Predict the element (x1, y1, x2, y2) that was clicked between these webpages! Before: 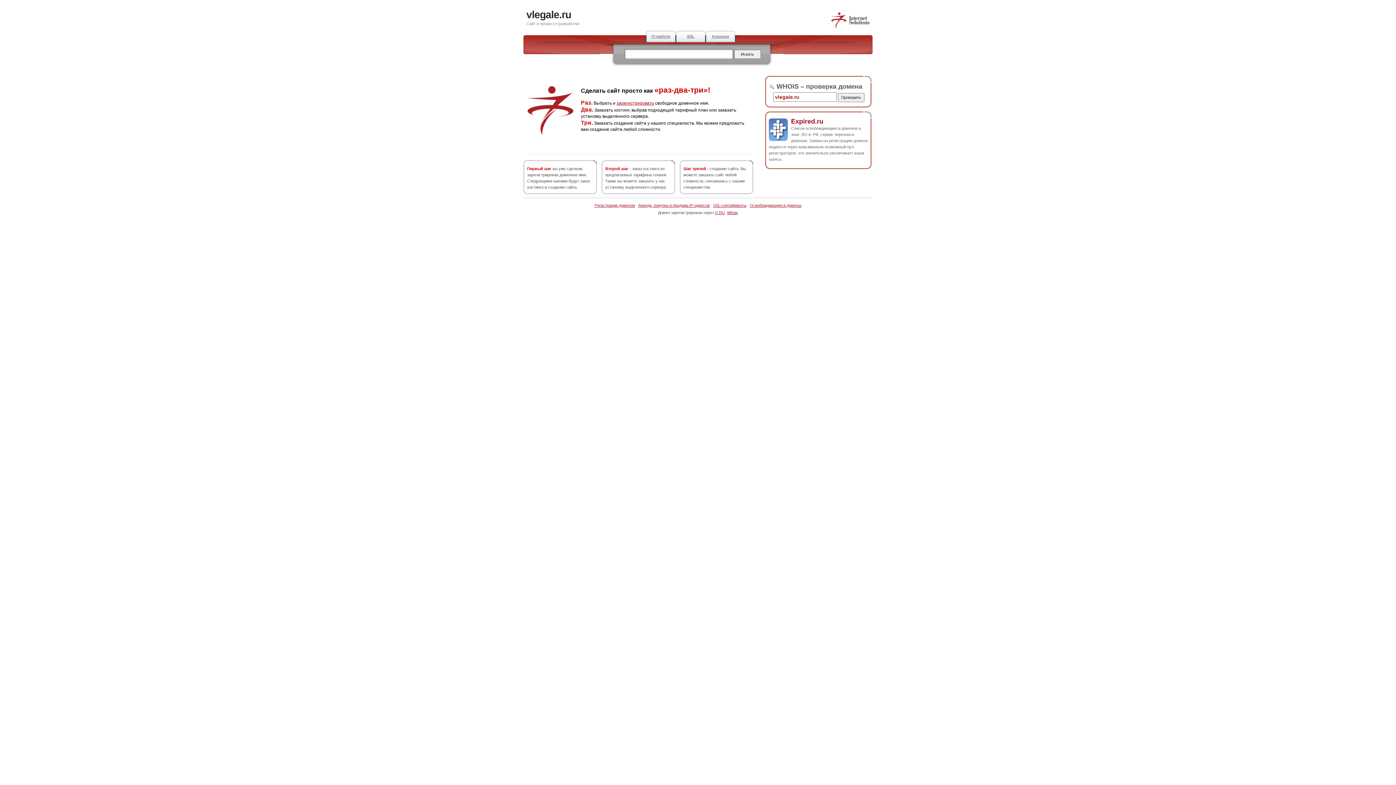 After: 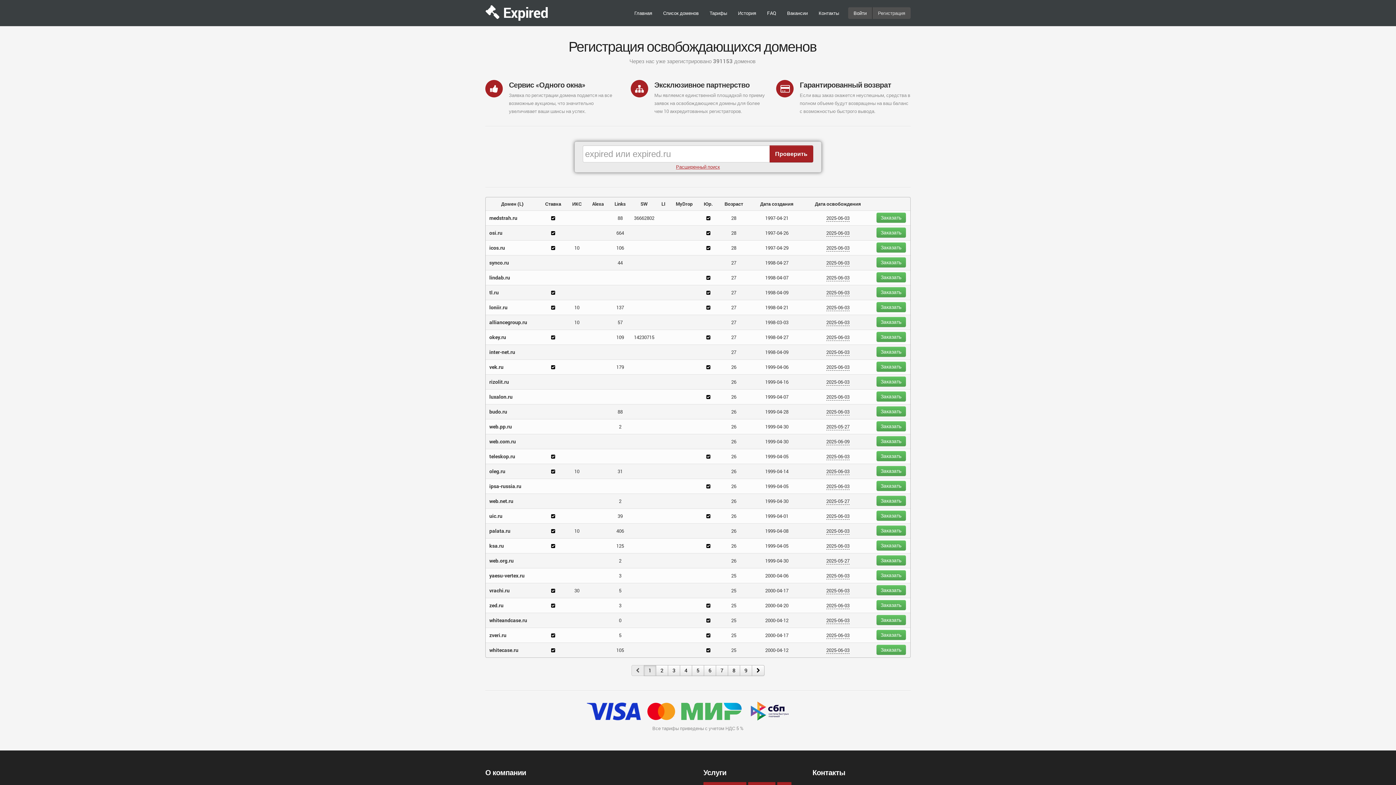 Action: bbox: (705, 30, 735, 42) label: Аукцион